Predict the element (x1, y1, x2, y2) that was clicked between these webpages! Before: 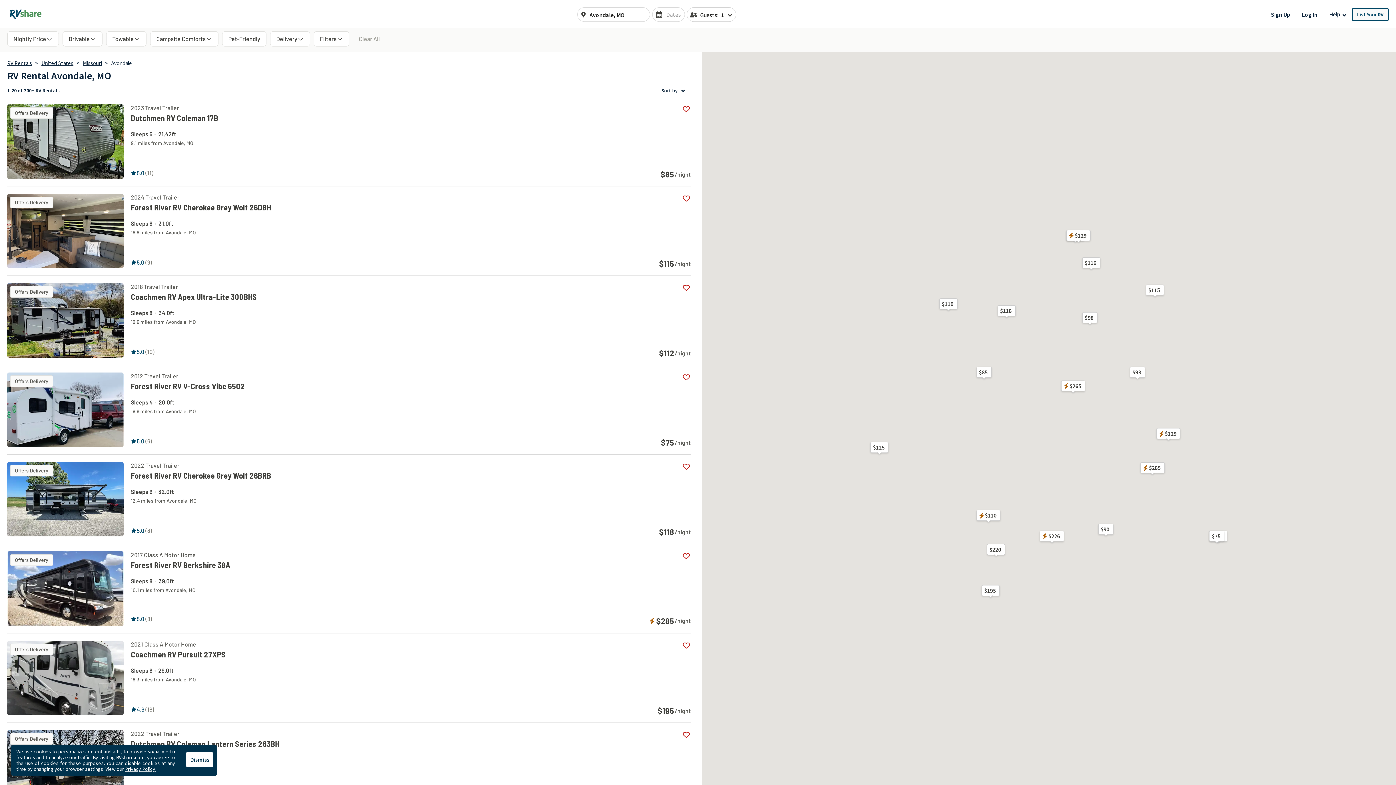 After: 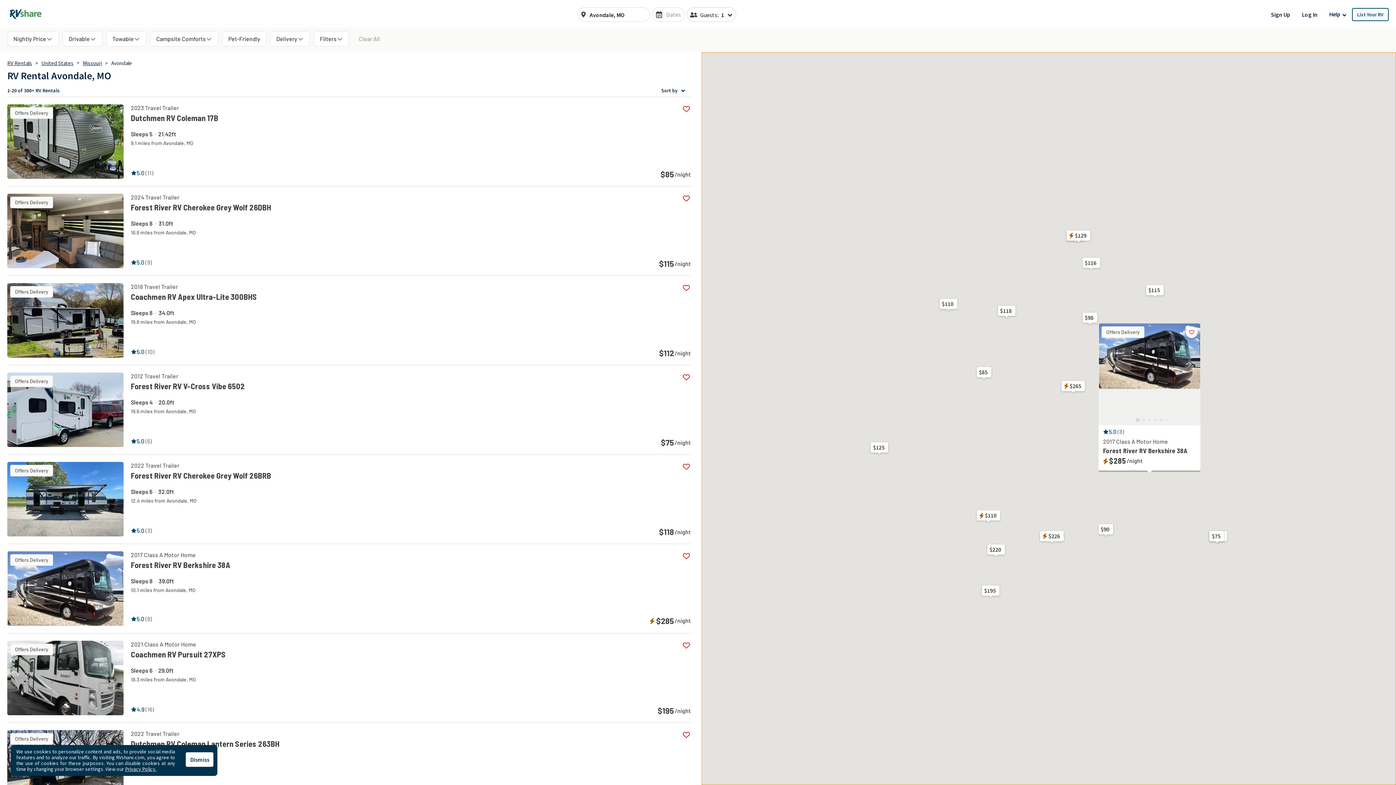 Action: label: $285 bbox: (1138, 462, 1167, 473)